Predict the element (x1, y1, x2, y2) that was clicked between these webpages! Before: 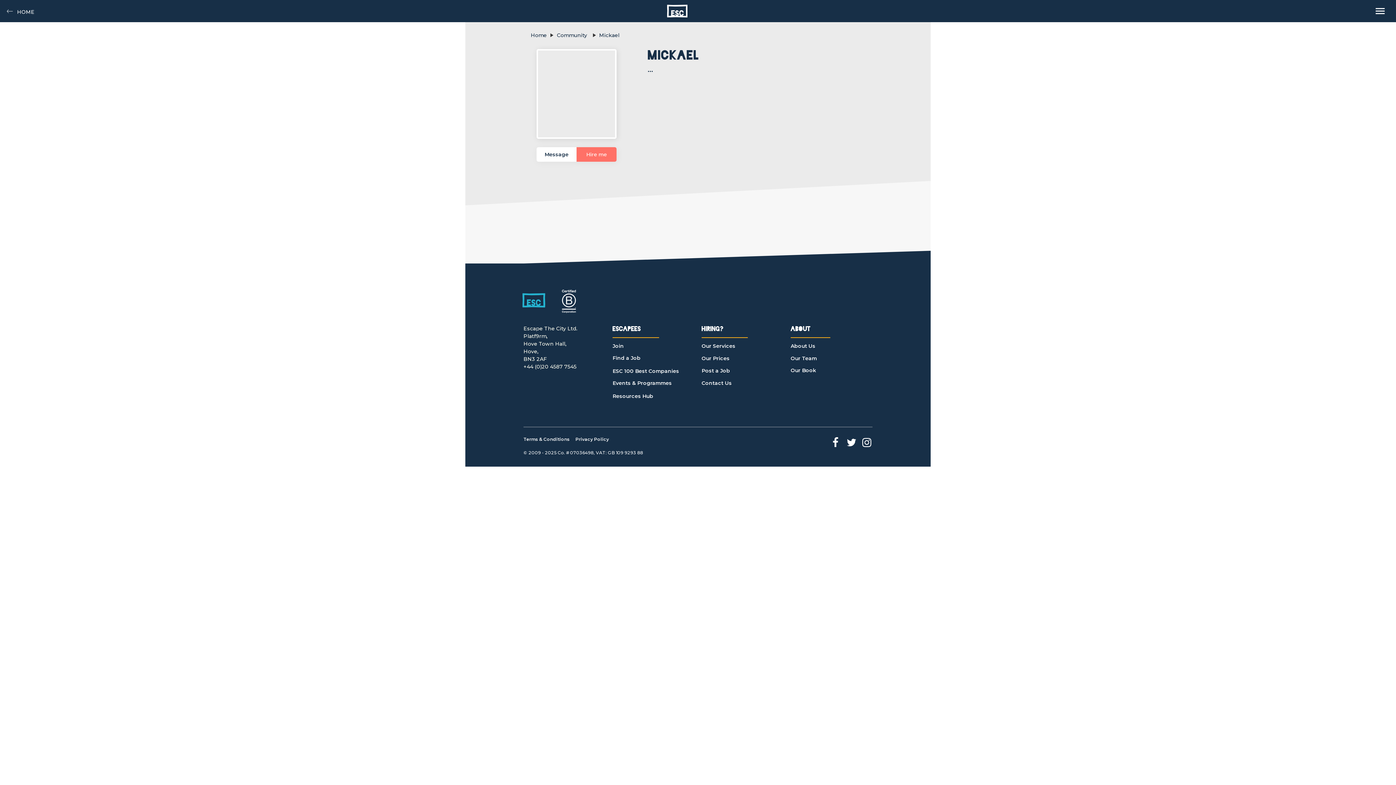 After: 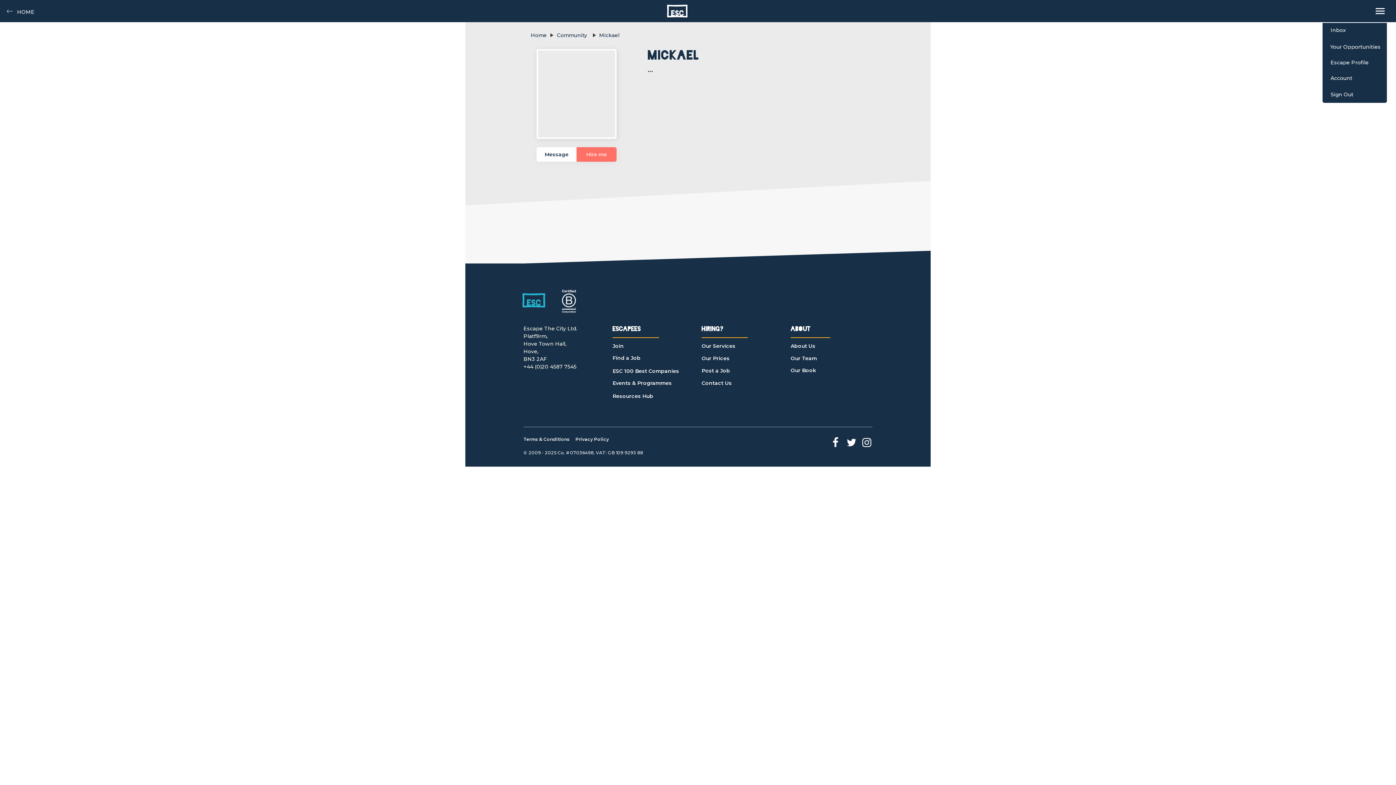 Action: bbox: (1374, 4, 1386, 17) label: menu